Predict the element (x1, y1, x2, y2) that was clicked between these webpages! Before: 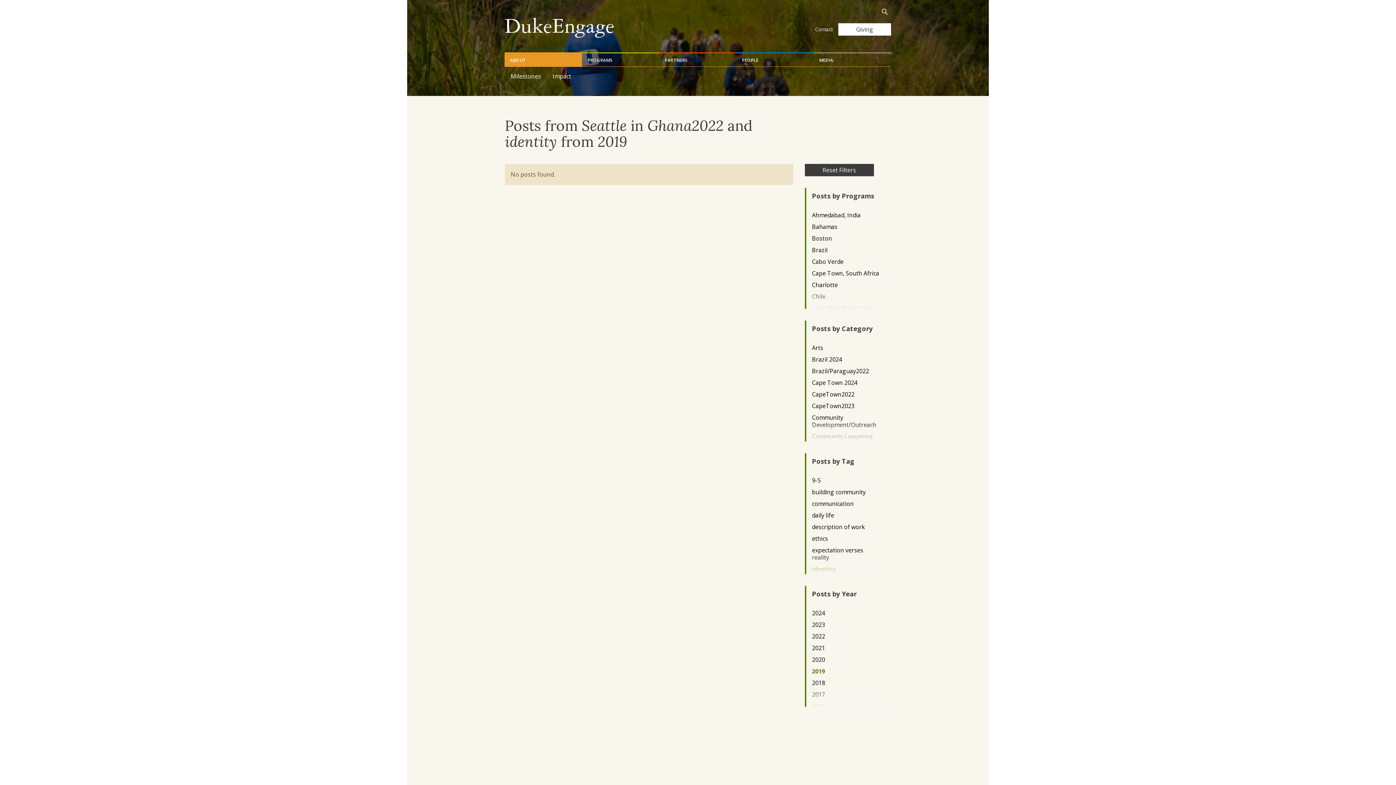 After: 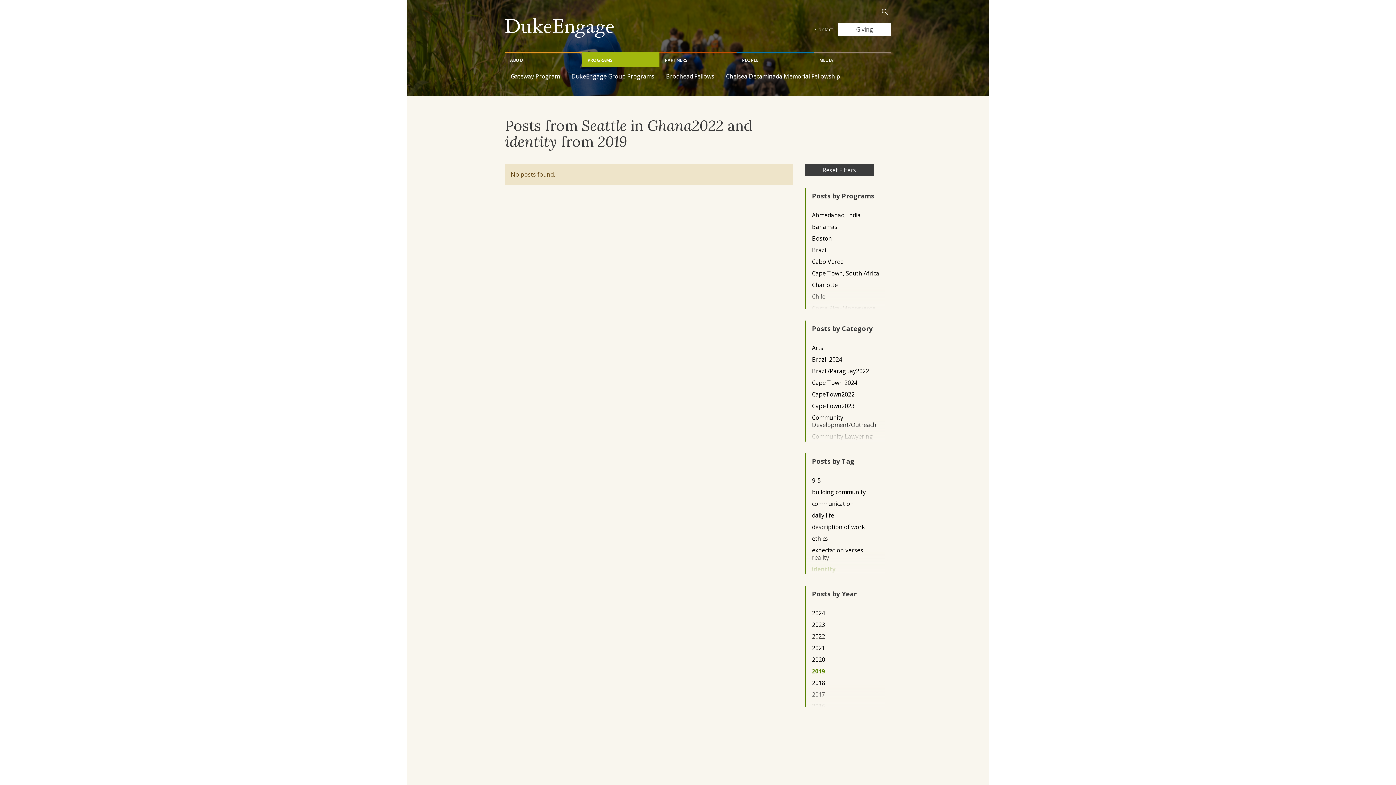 Action: bbox: (582, 52, 659, 66) label: PROGRAMS